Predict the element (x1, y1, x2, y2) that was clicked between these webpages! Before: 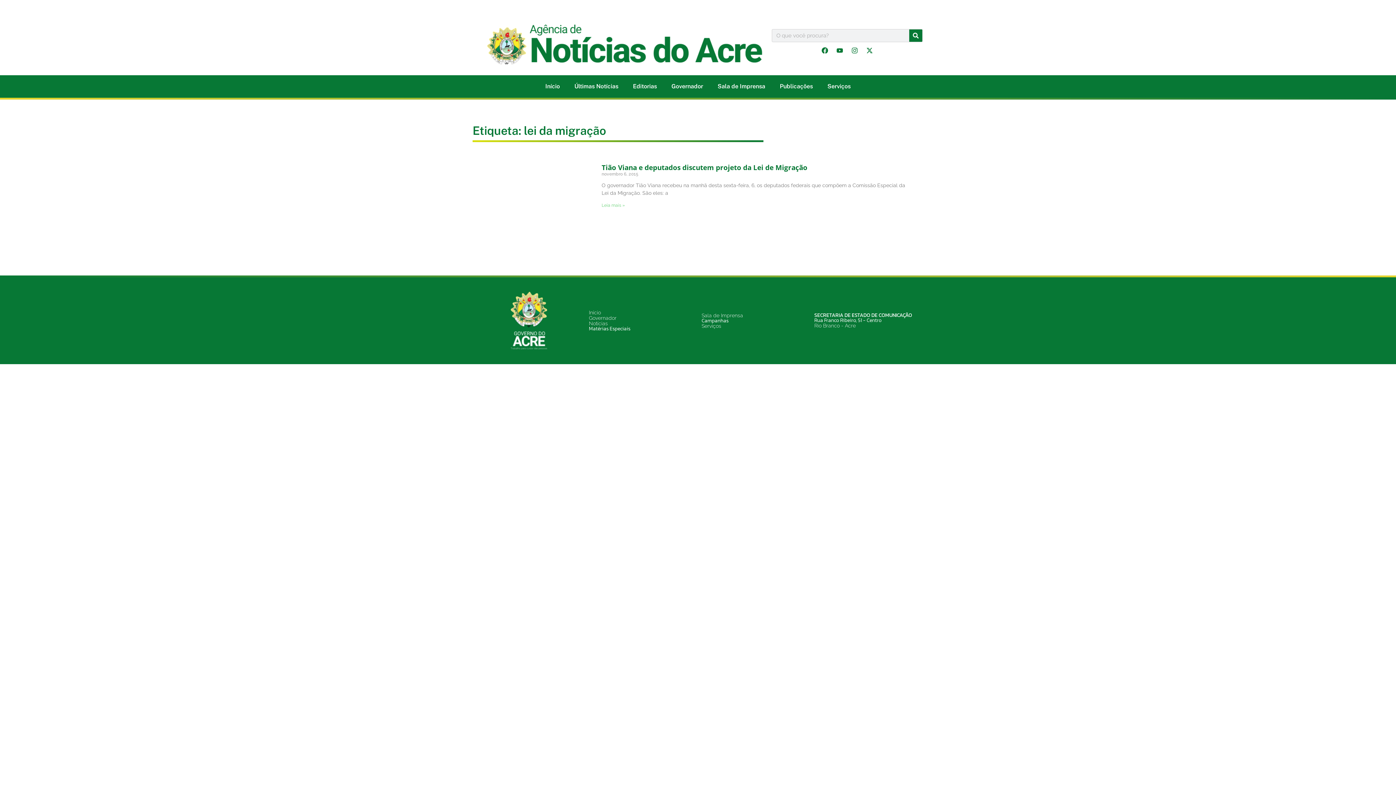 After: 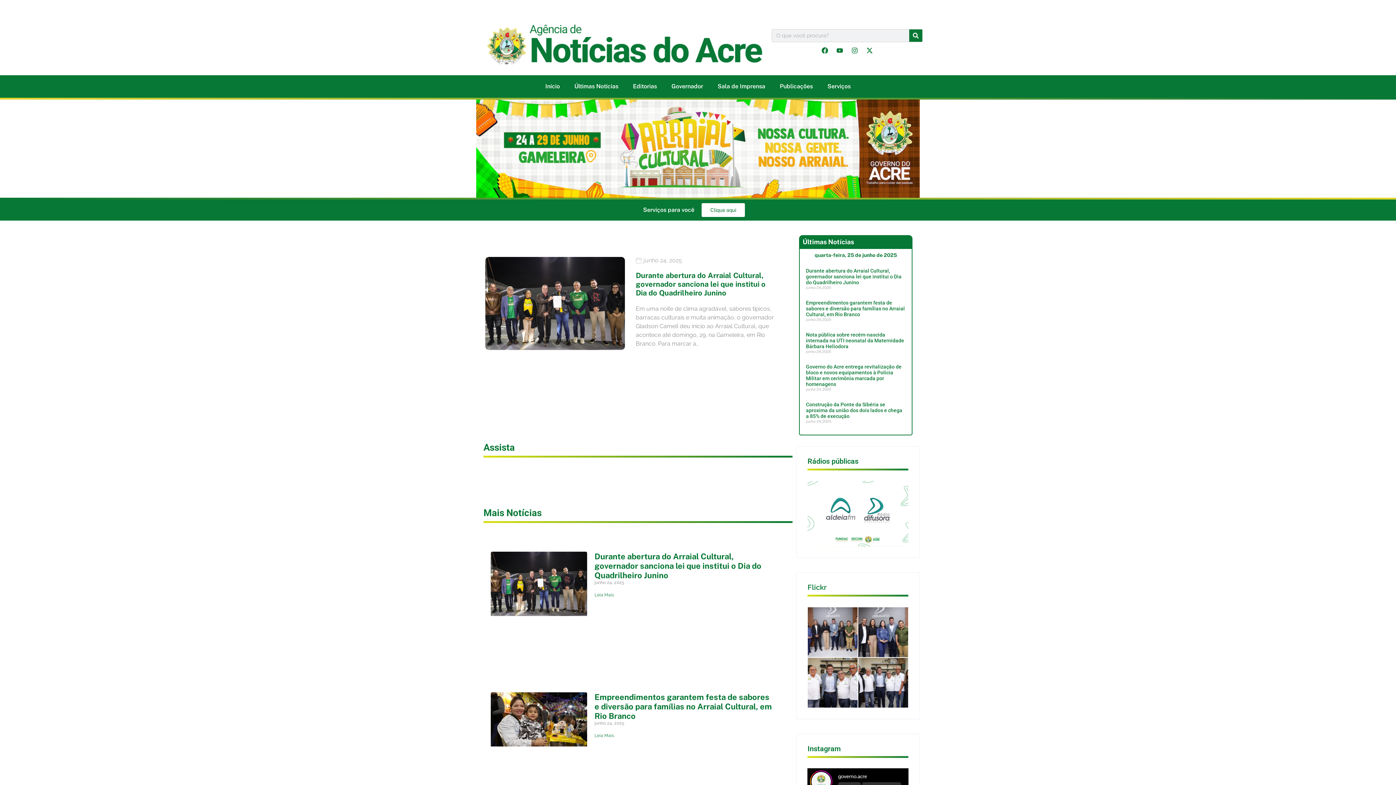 Action: bbox: (538, 78, 567, 94) label: Início